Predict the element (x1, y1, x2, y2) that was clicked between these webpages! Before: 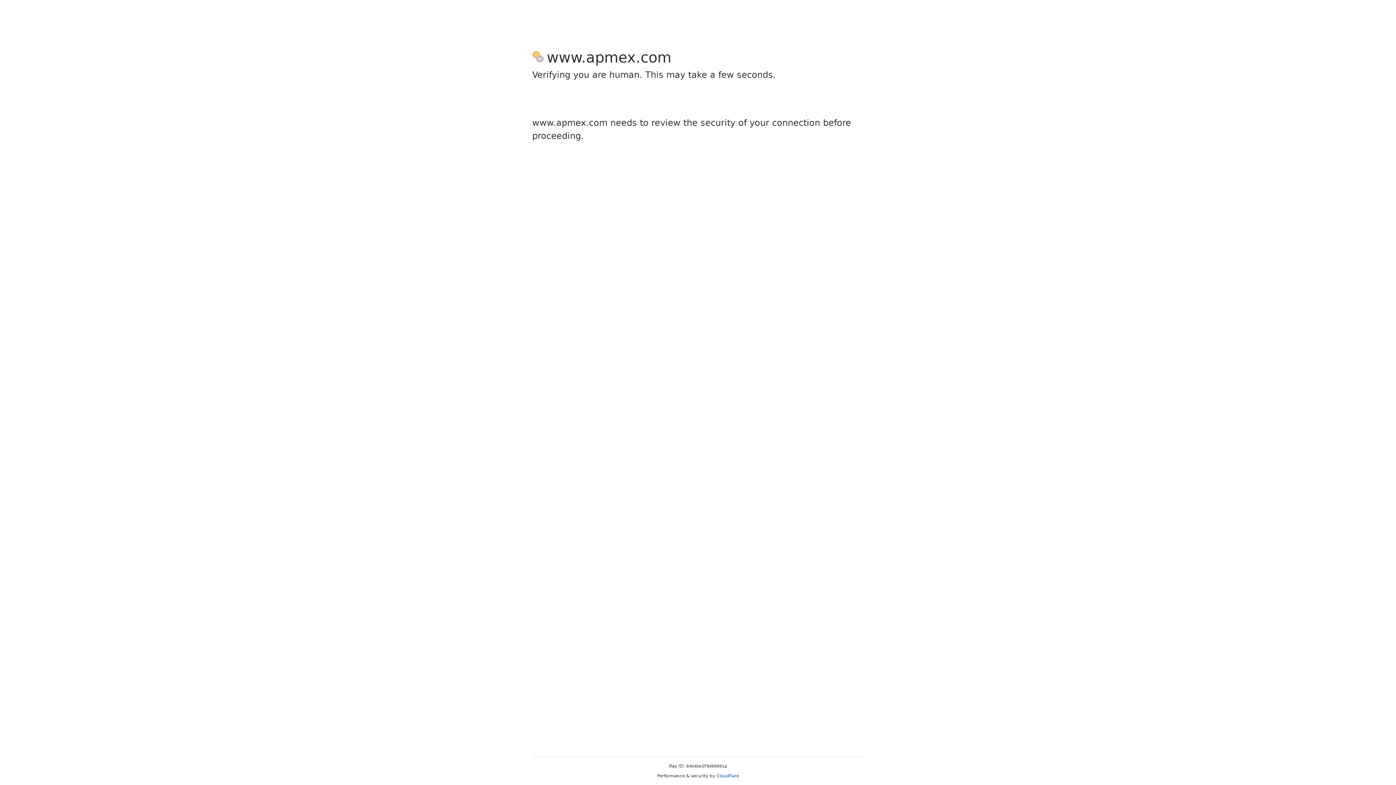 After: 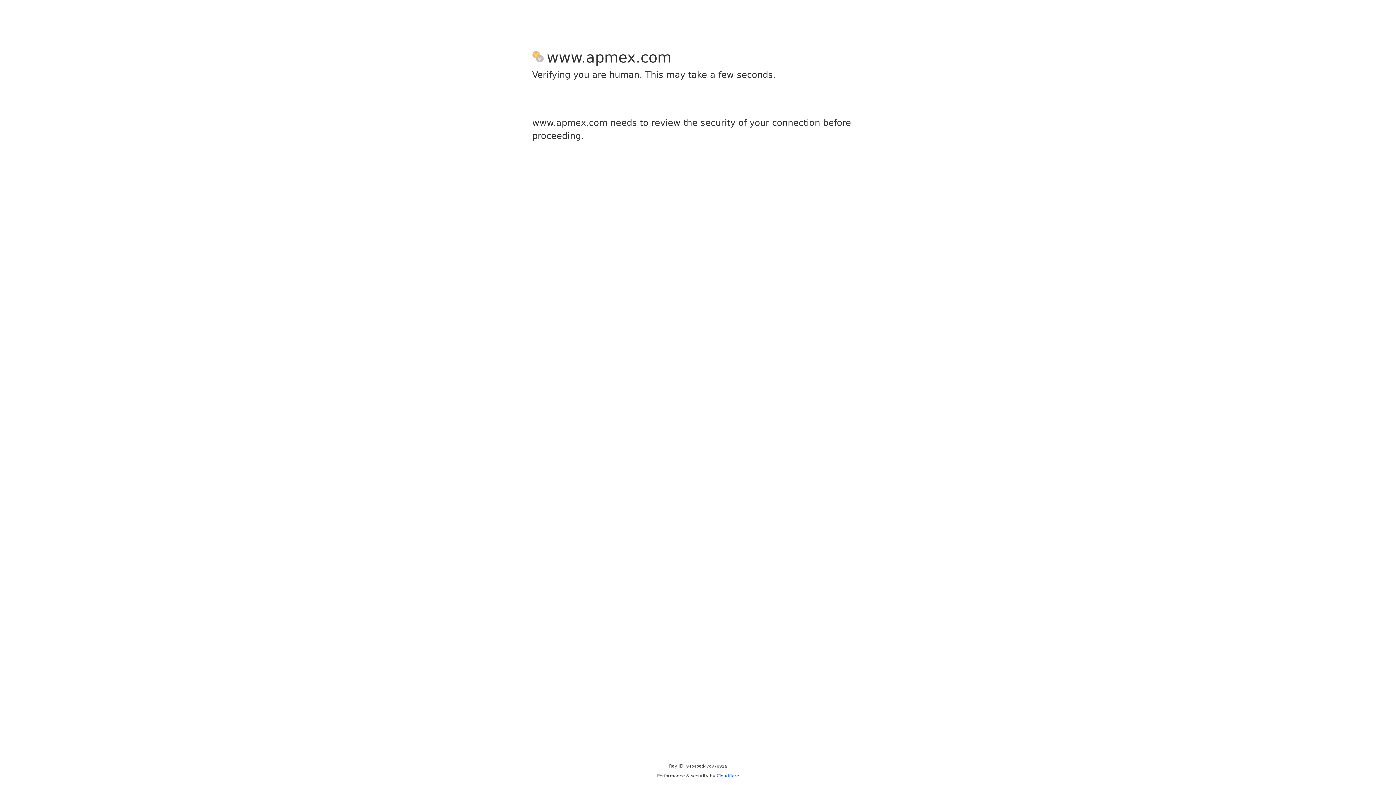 Action: label: Cloudflare bbox: (716, 773, 739, 778)